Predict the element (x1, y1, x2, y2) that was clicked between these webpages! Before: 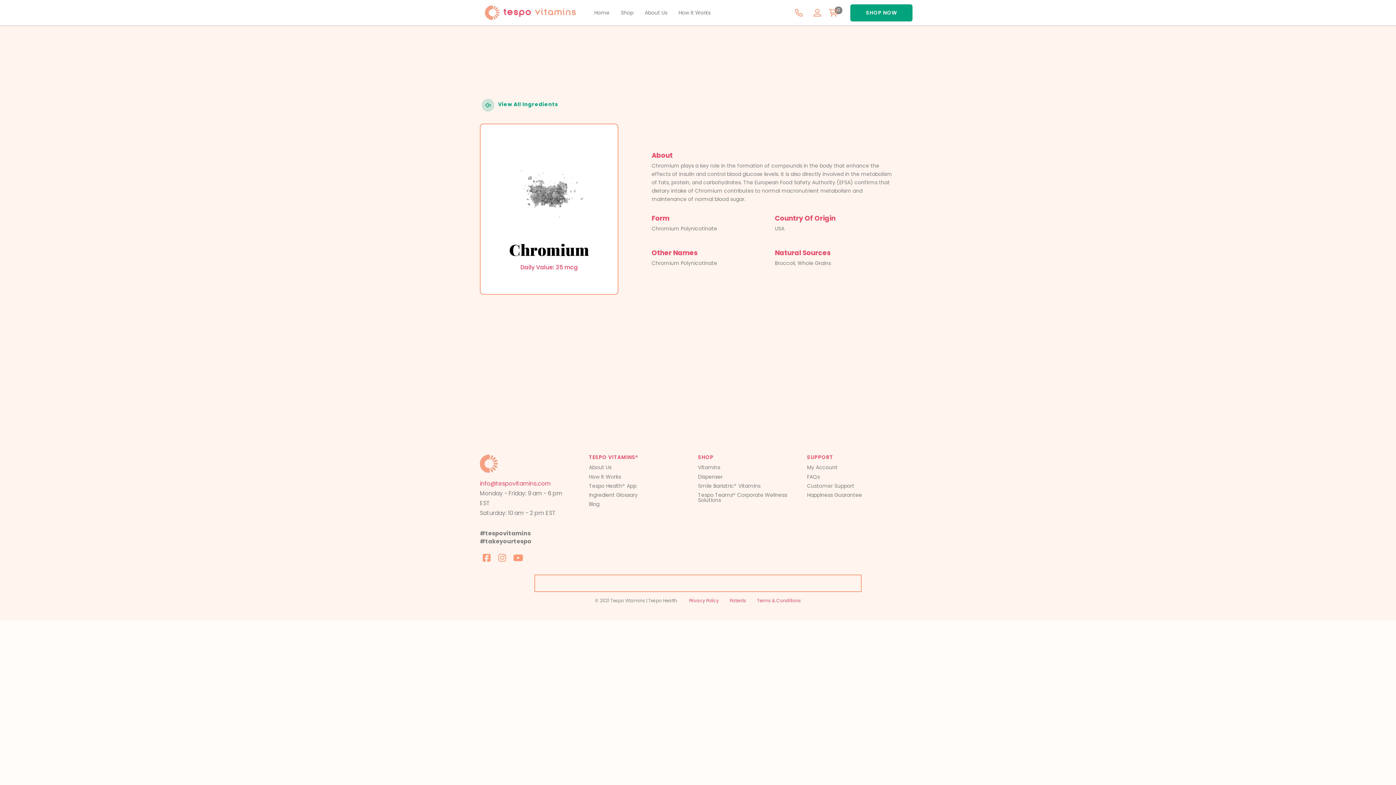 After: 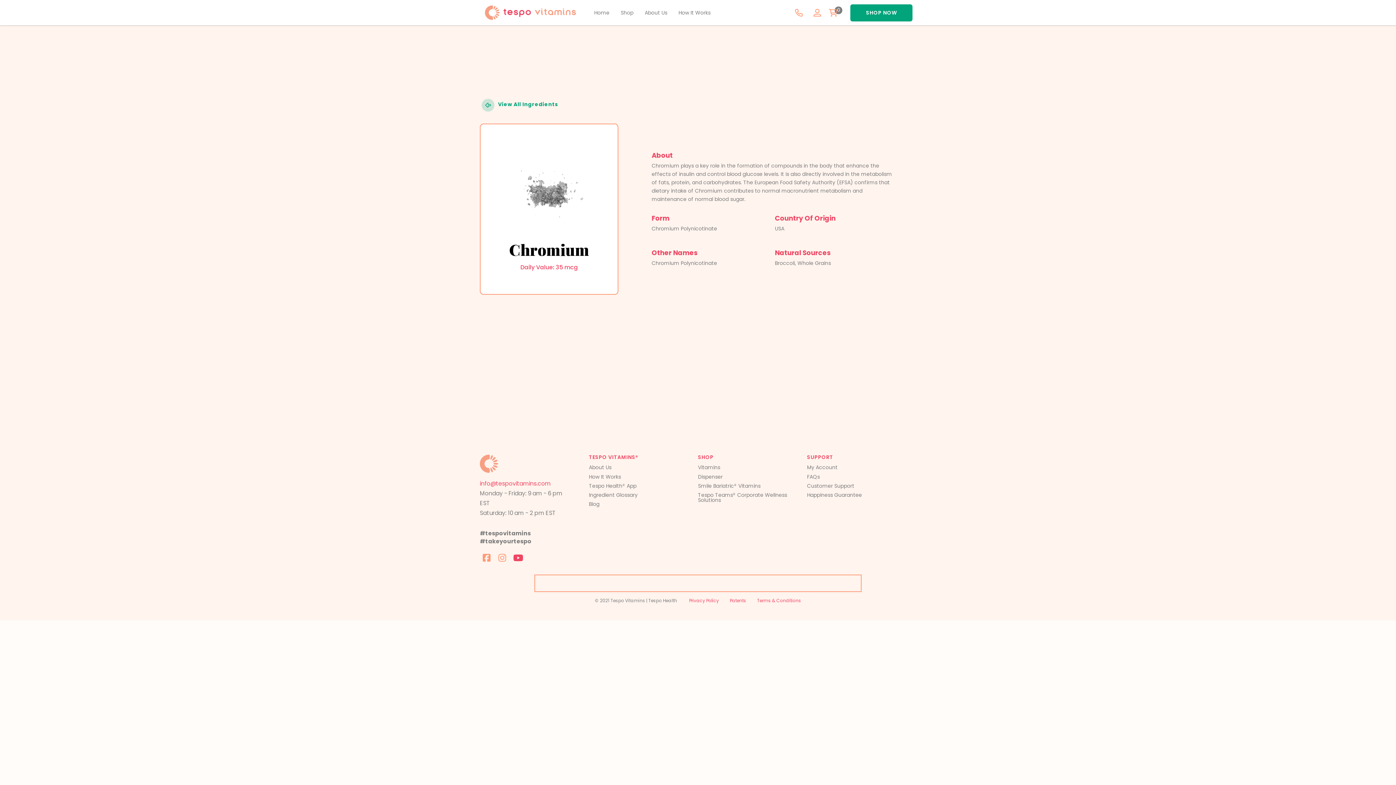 Action: bbox: (511, 551, 524, 564)